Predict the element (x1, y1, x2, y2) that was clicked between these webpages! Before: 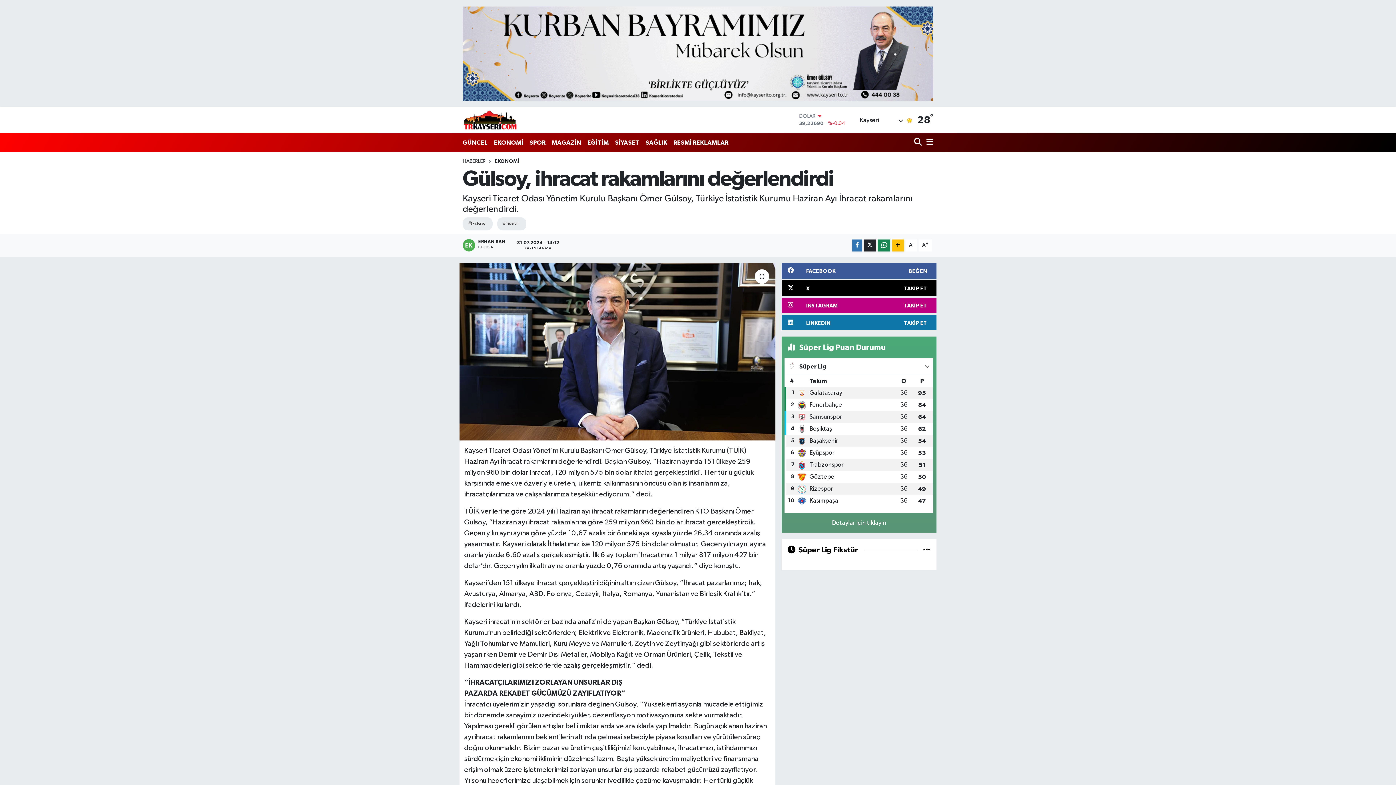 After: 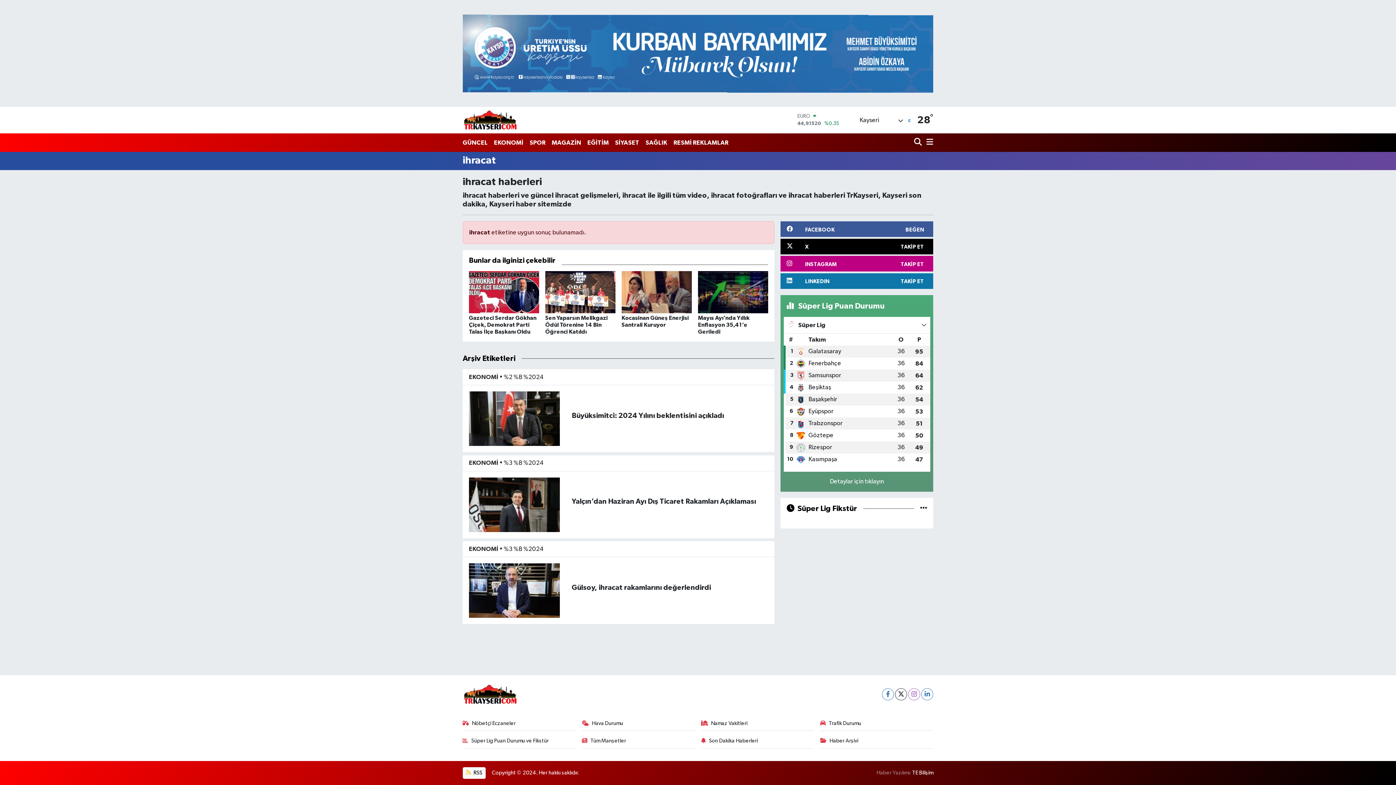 Action: label: #Ihracat bbox: (497, 217, 526, 230)